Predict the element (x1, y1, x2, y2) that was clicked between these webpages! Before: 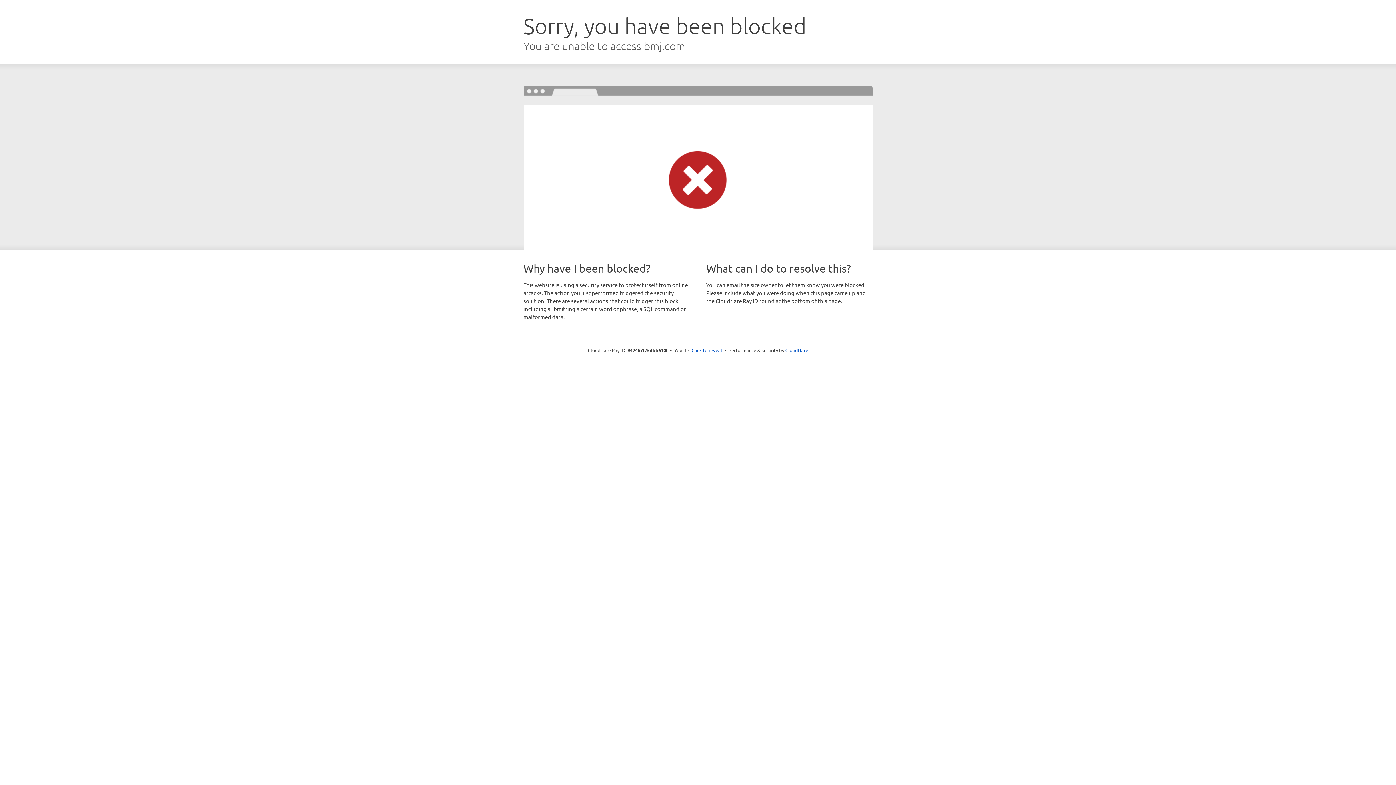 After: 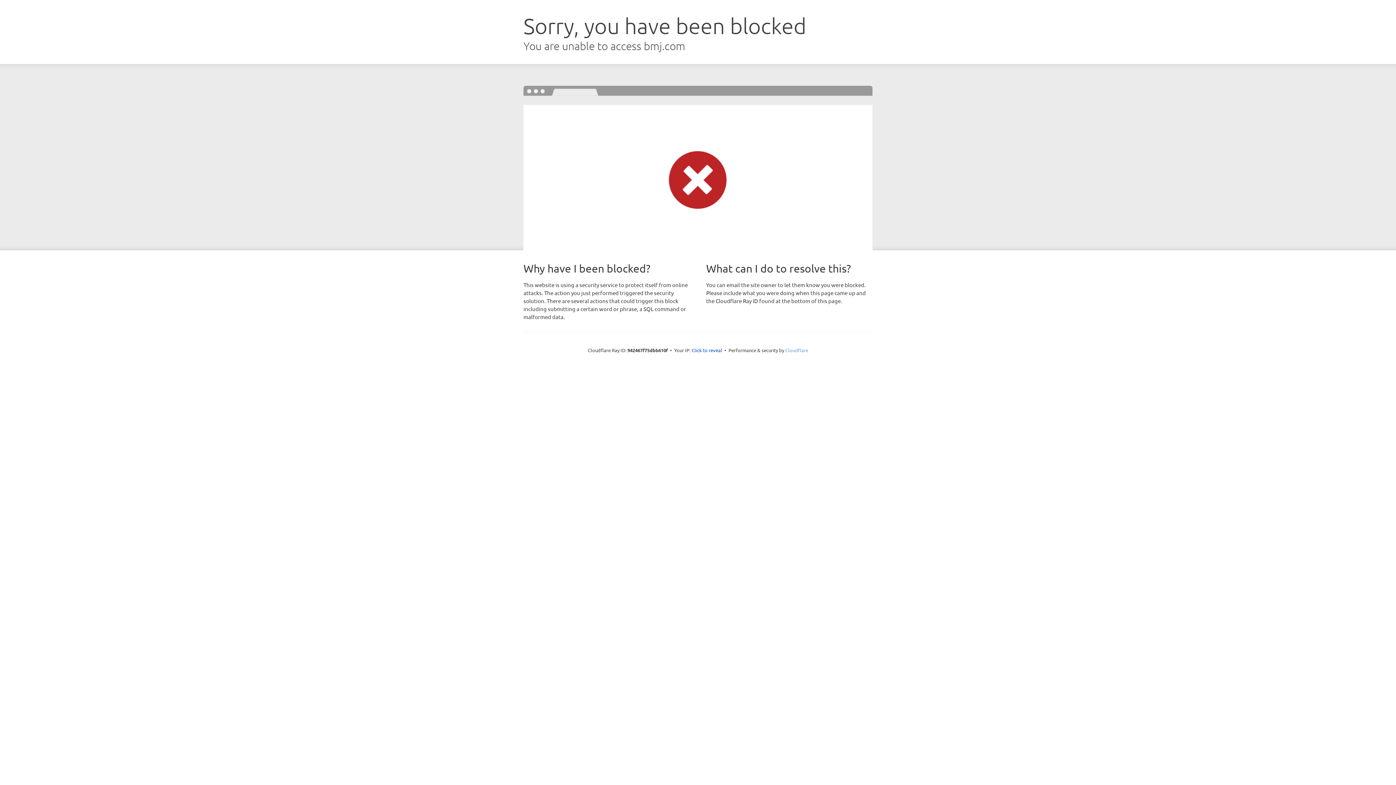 Action: label: Cloudflare bbox: (785, 347, 808, 353)